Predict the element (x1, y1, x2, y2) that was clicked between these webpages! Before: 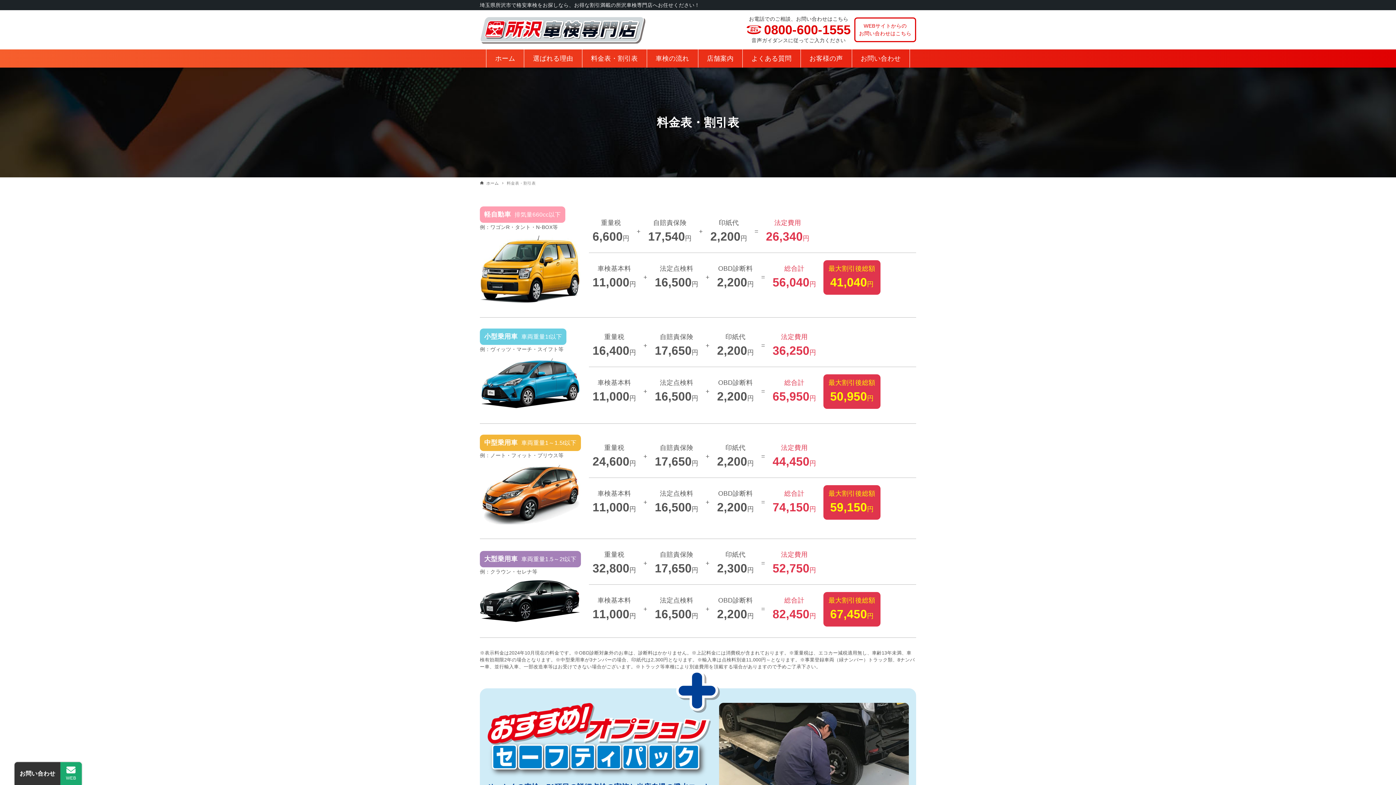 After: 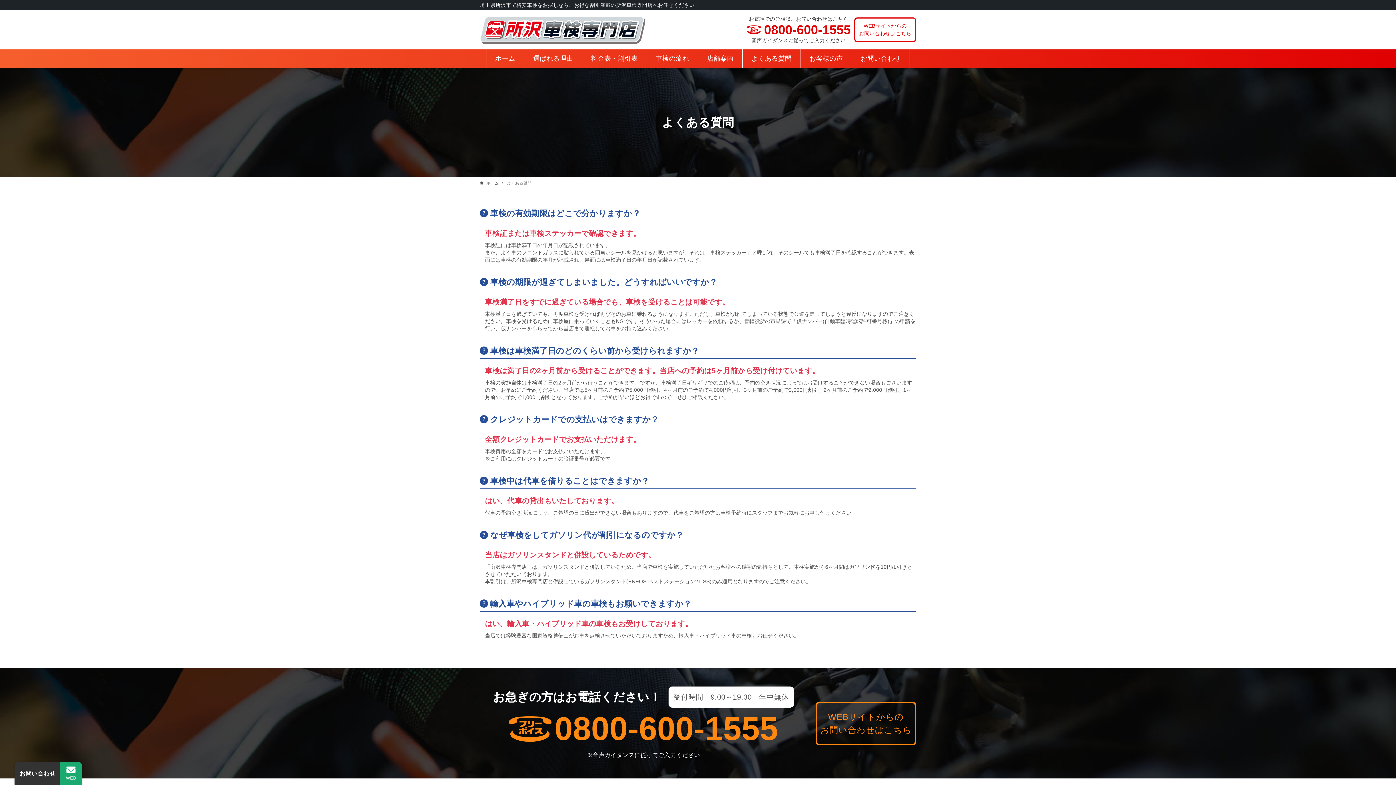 Action: bbox: (742, 49, 800, 67) label: よくある質問